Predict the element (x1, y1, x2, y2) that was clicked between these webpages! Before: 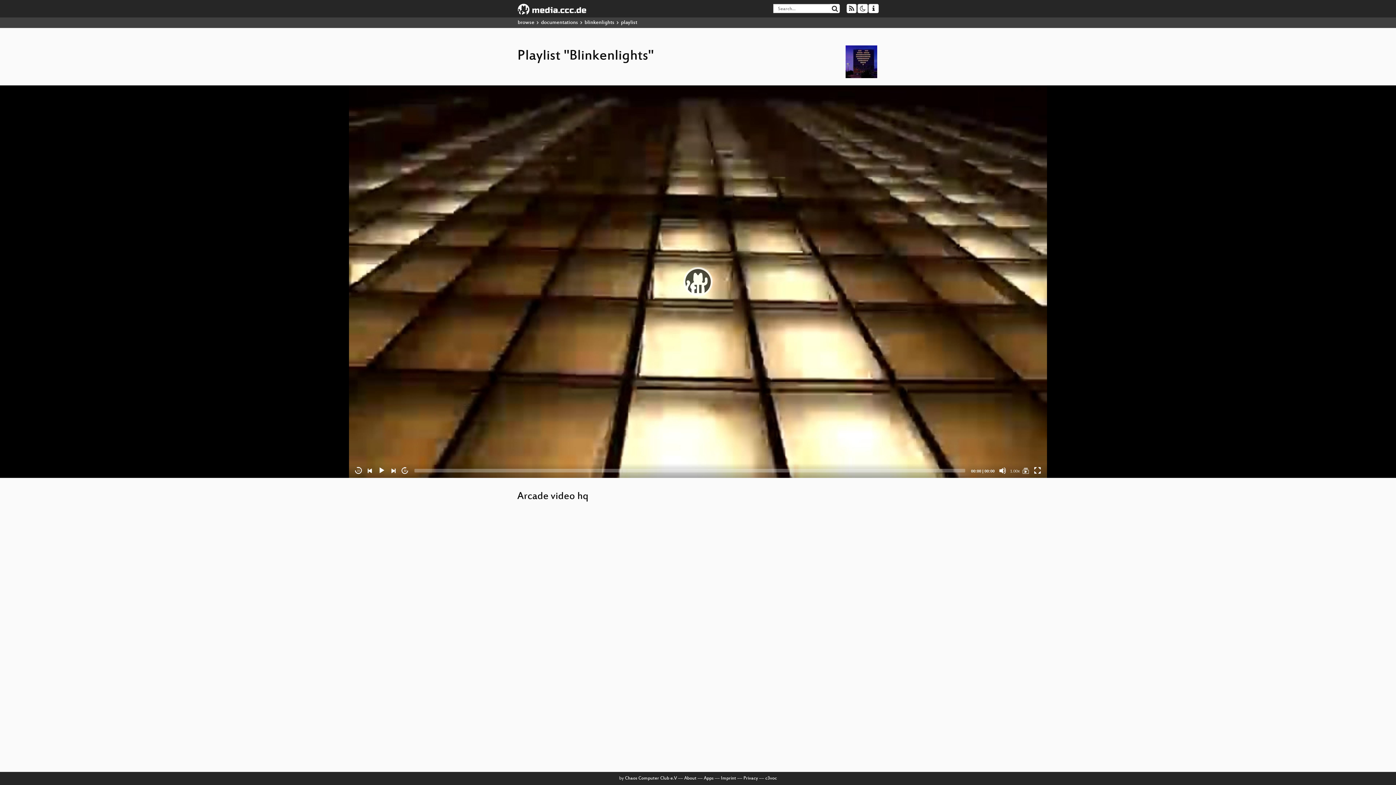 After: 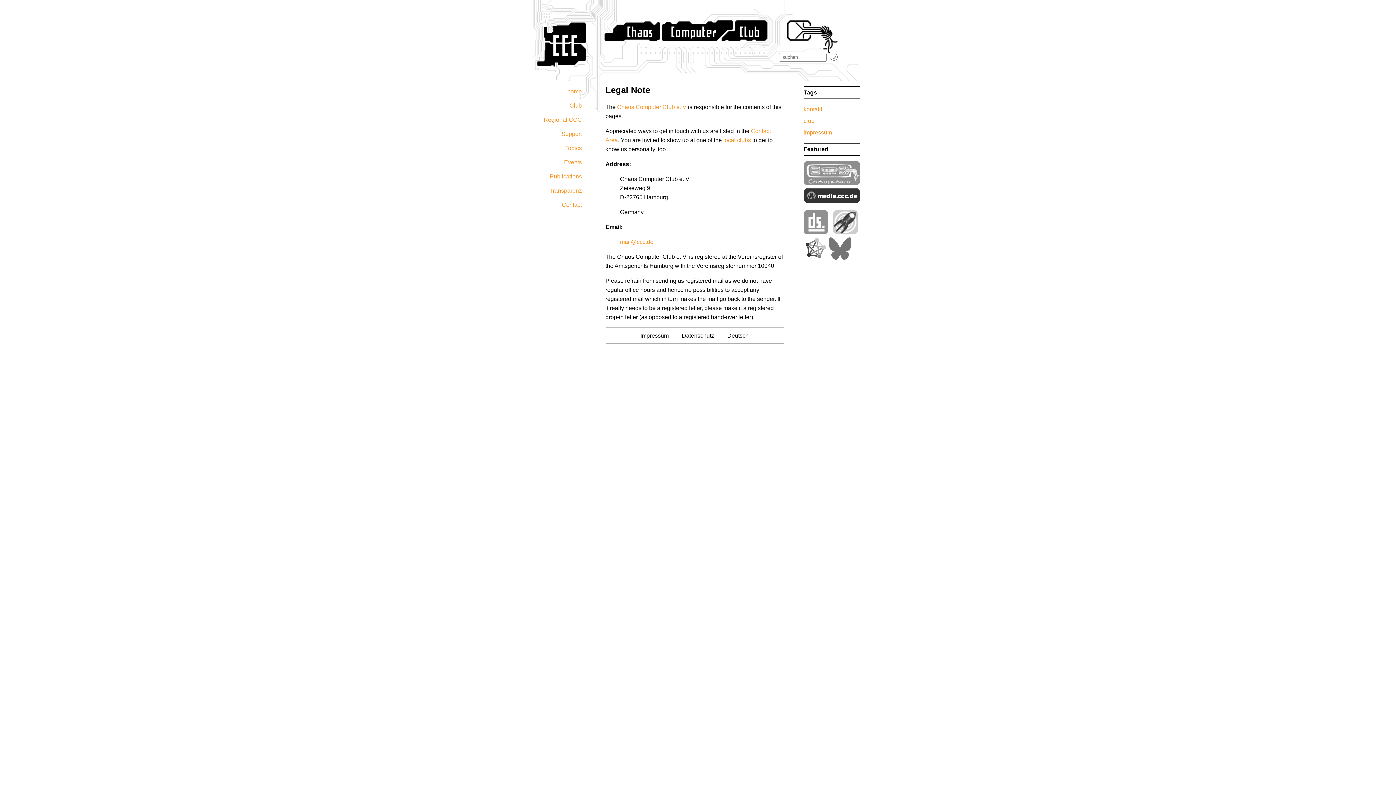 Action: bbox: (721, 776, 736, 781) label: Imprint